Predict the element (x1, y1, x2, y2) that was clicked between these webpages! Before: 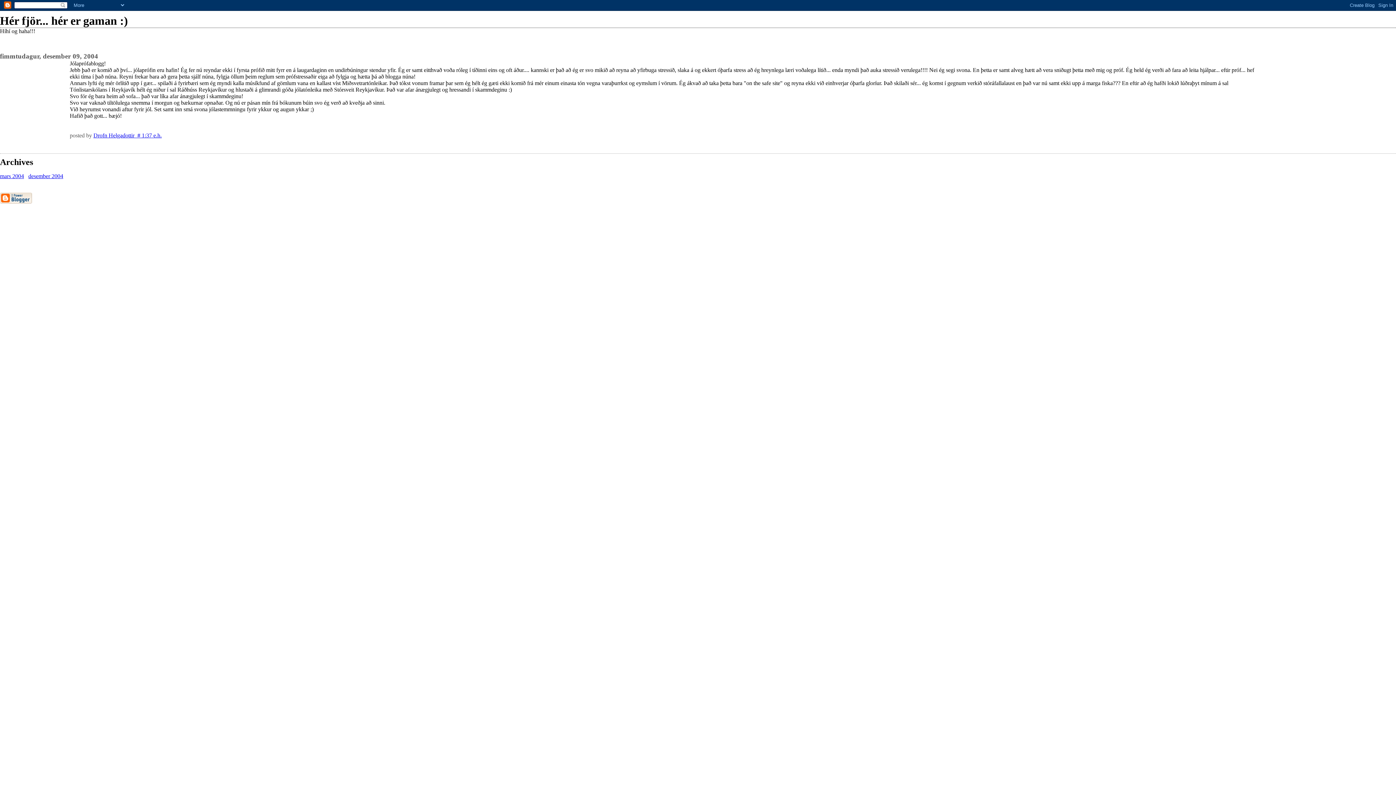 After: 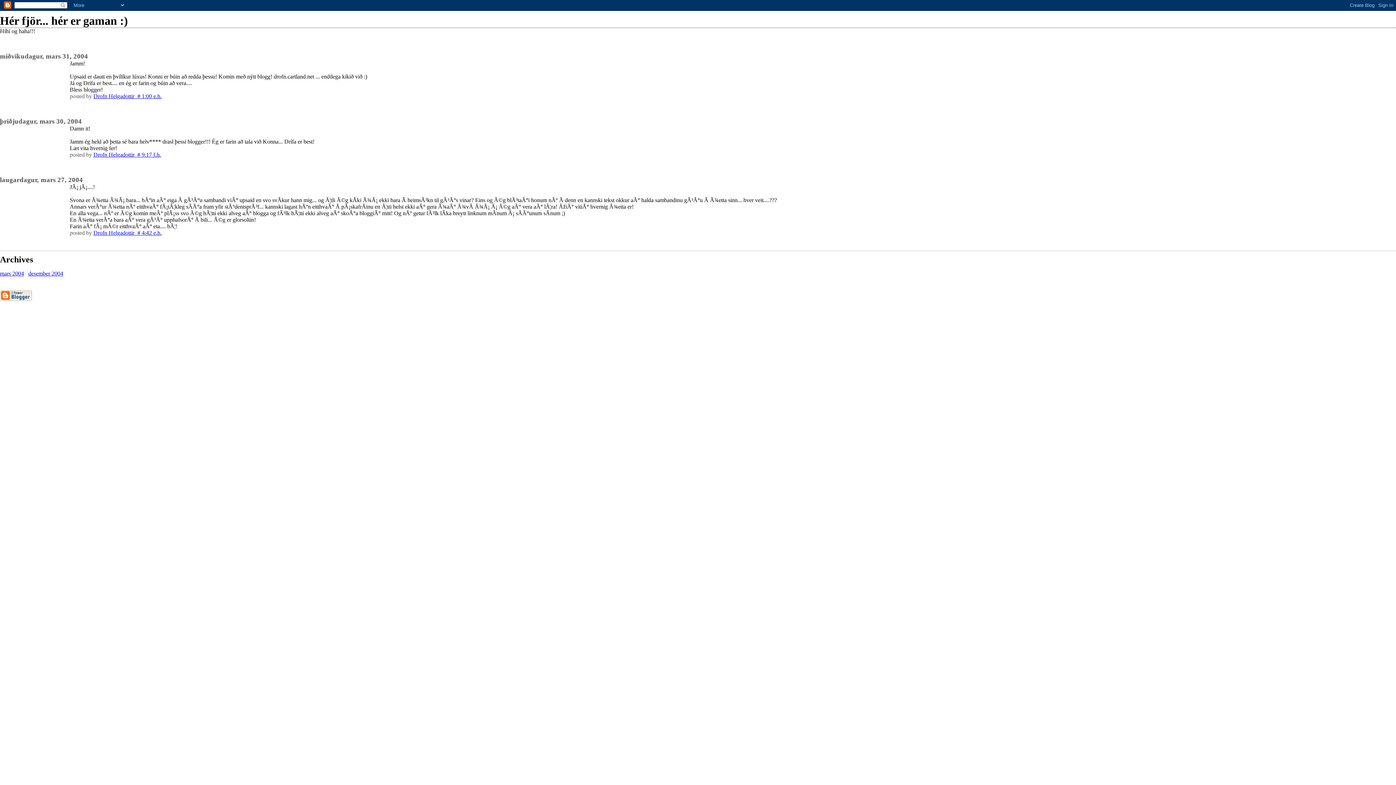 Action: bbox: (0, 173, 24, 179) label: mars 2004